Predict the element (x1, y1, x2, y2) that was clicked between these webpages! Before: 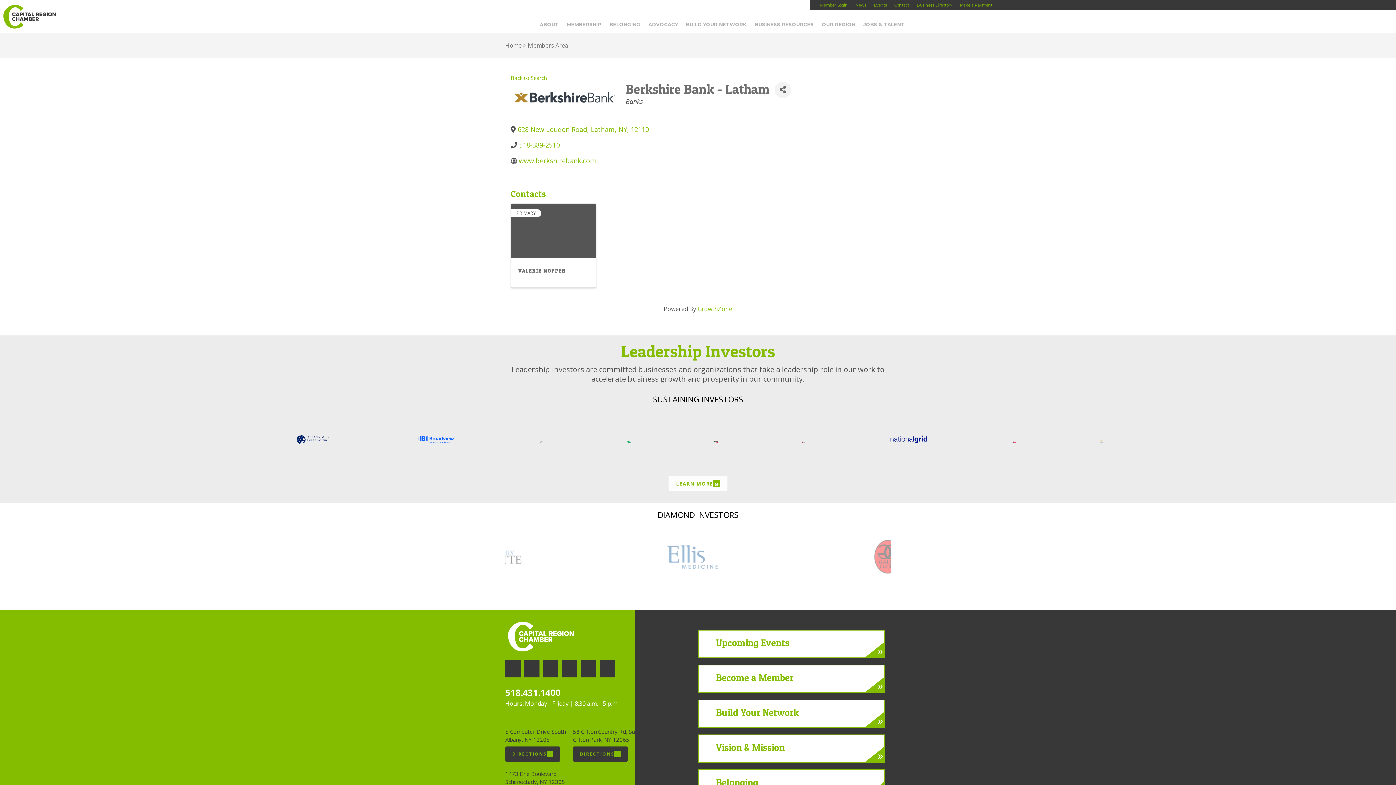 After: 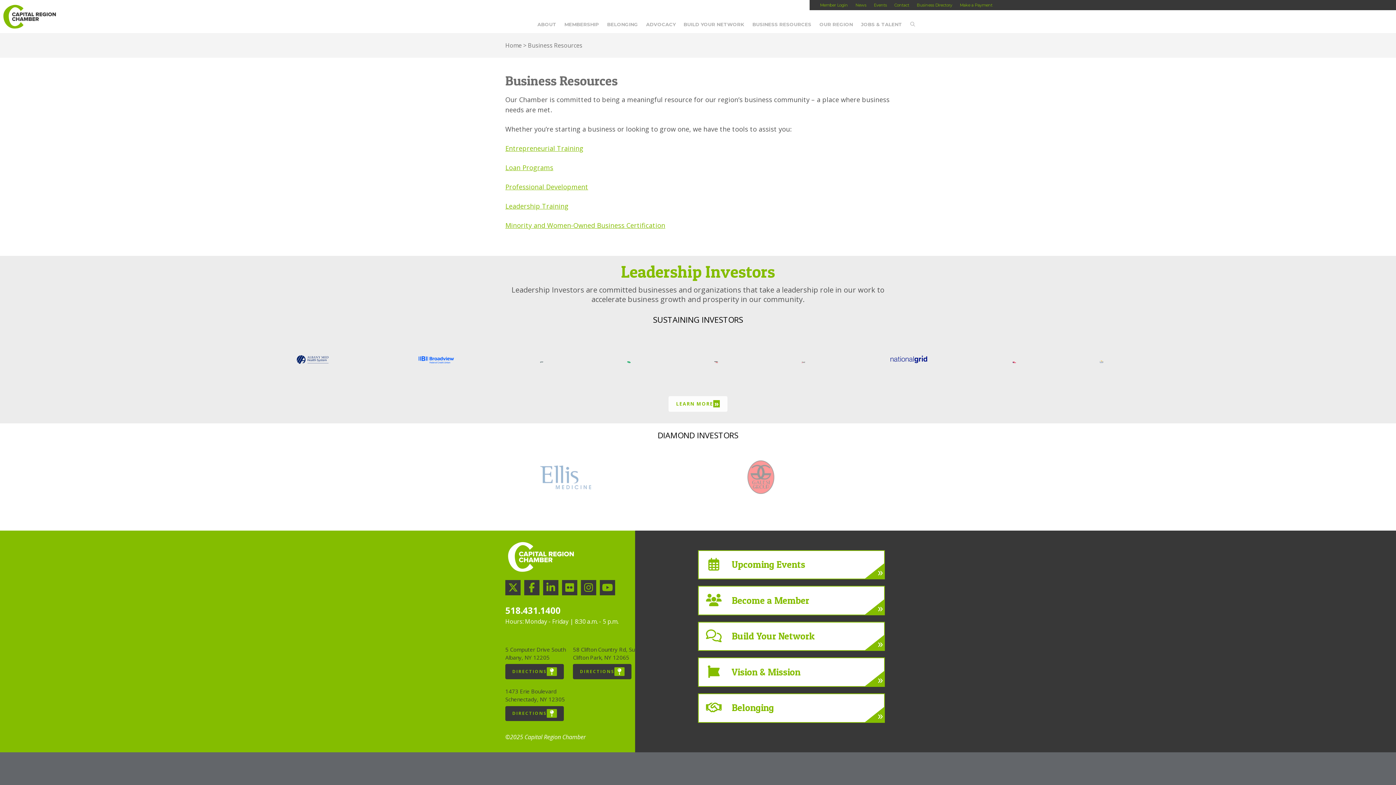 Action: bbox: (750, 15, 817, 32) label: BUSINESS RESOURCES